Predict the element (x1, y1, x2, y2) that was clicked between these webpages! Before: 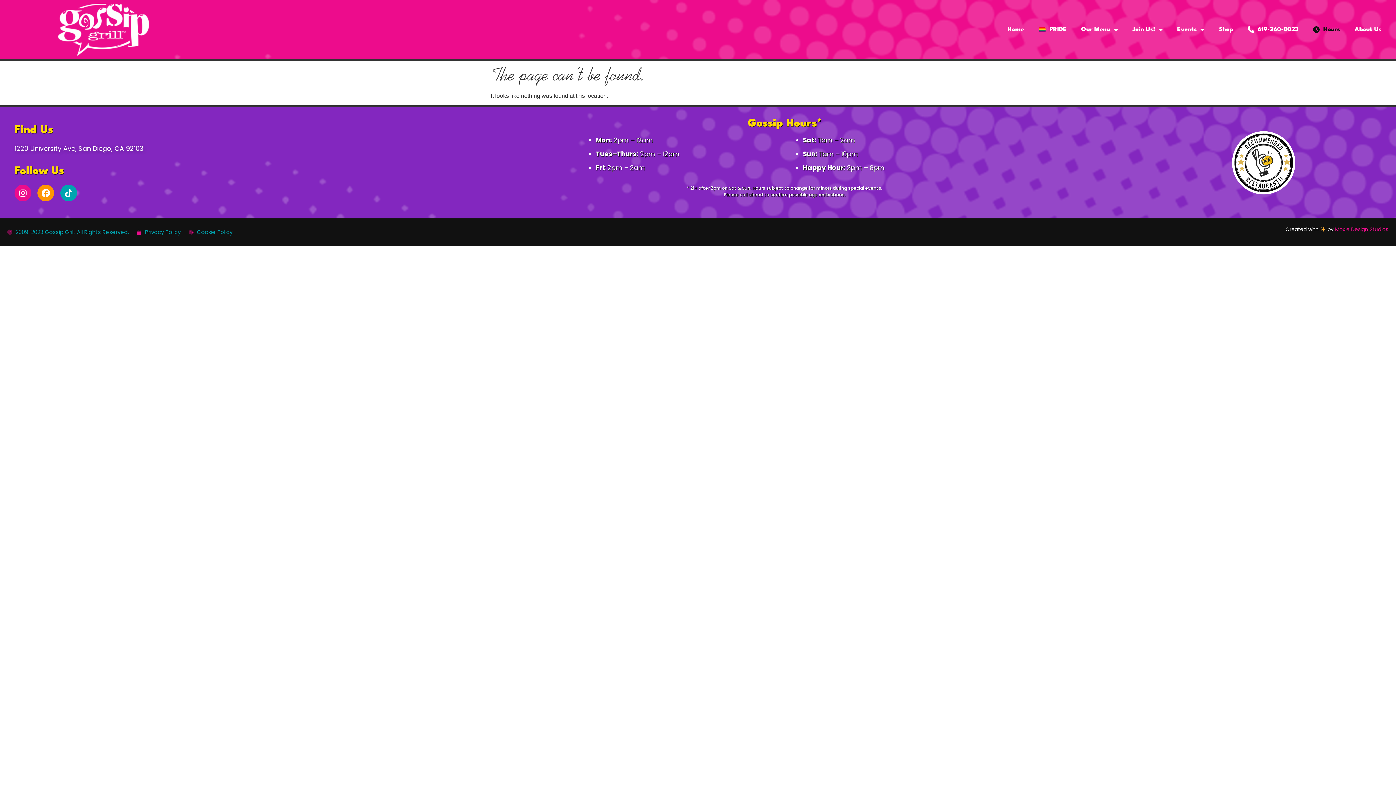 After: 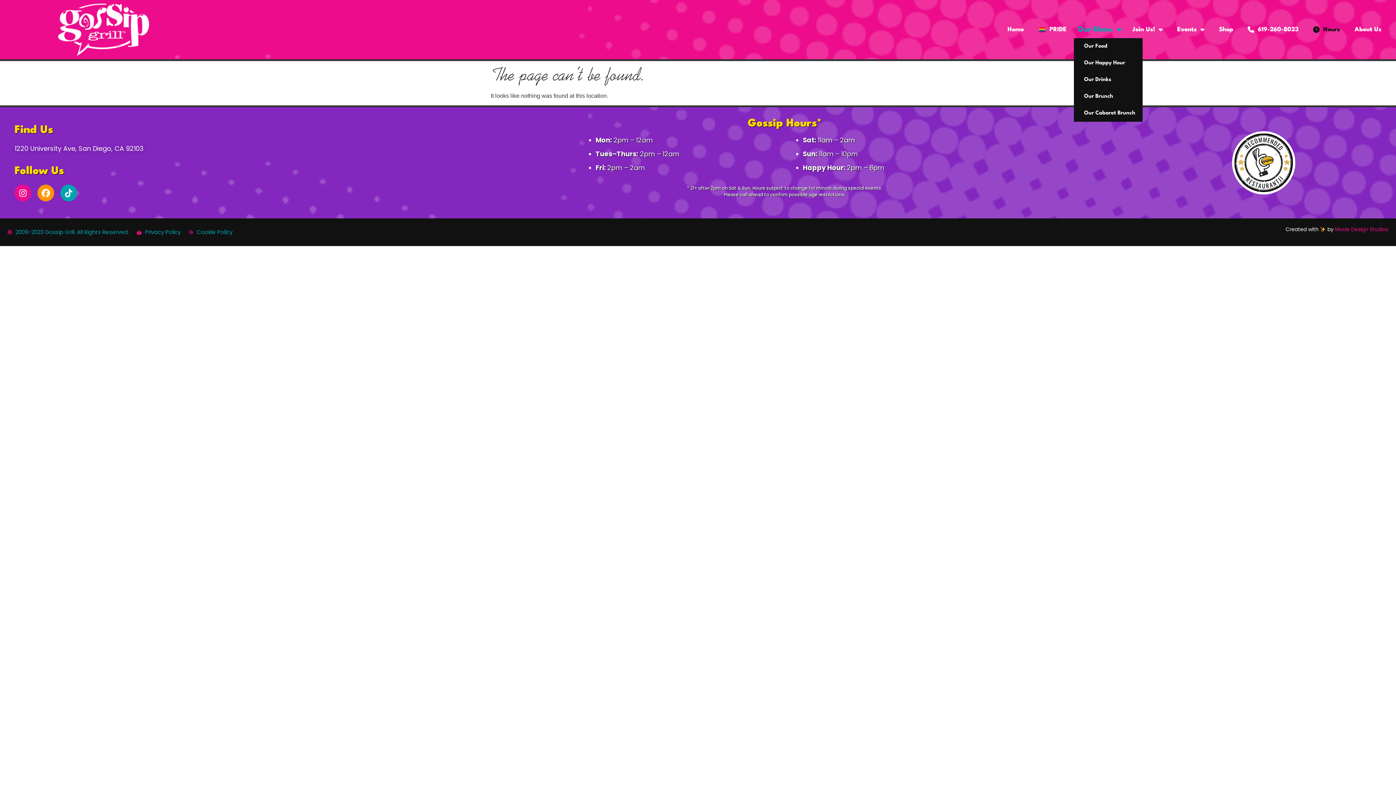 Action: label: Our Menu bbox: (1074, 21, 1125, 38)